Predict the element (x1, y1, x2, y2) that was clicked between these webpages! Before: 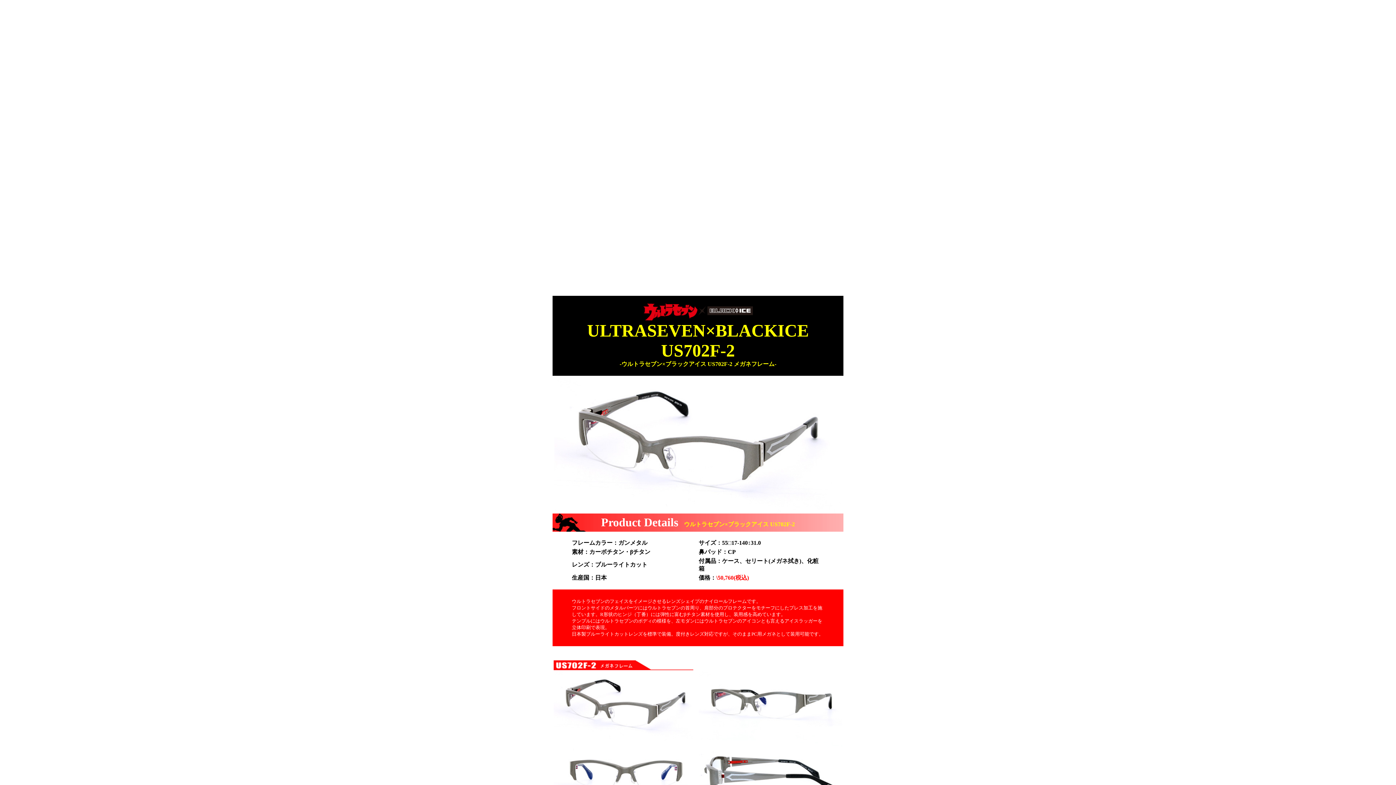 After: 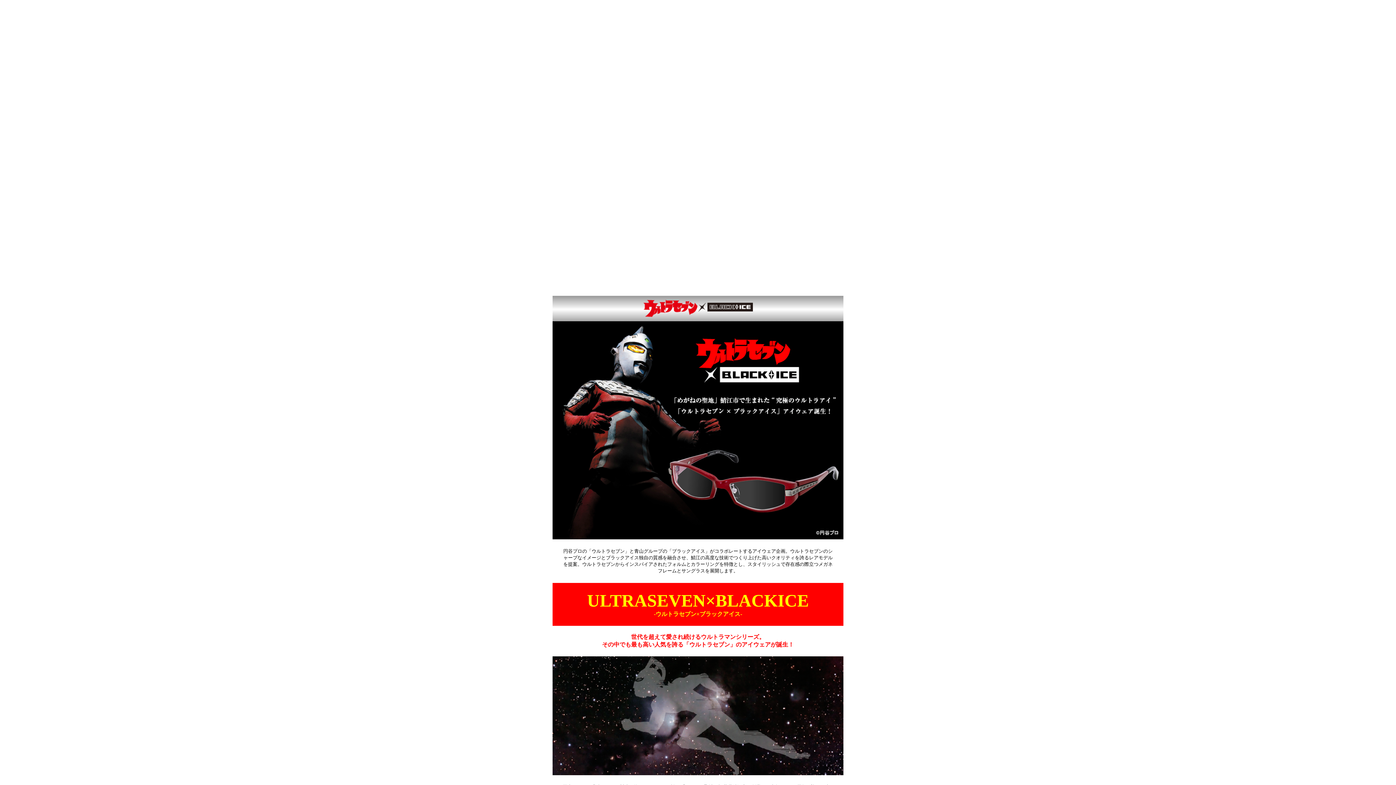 Action: bbox: (643, 315, 752, 321)